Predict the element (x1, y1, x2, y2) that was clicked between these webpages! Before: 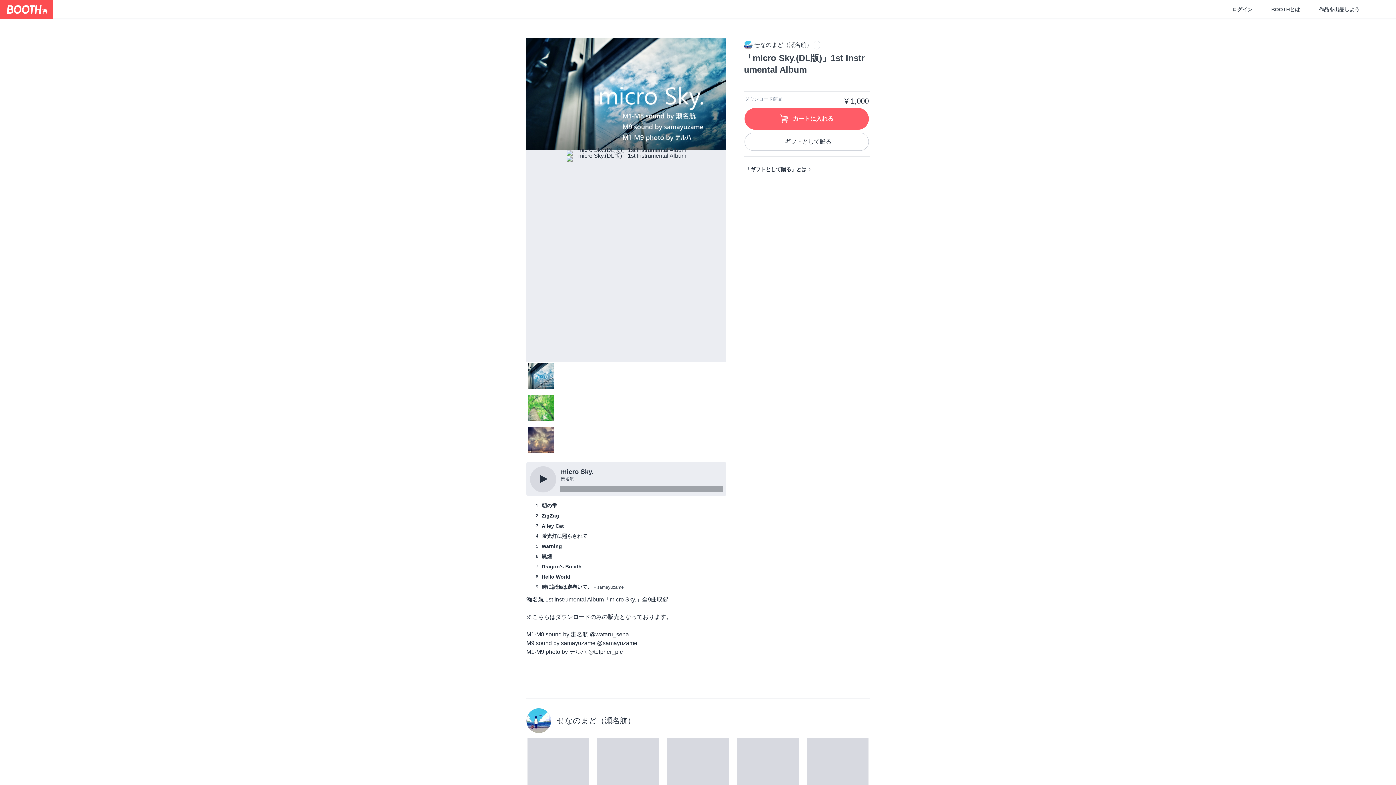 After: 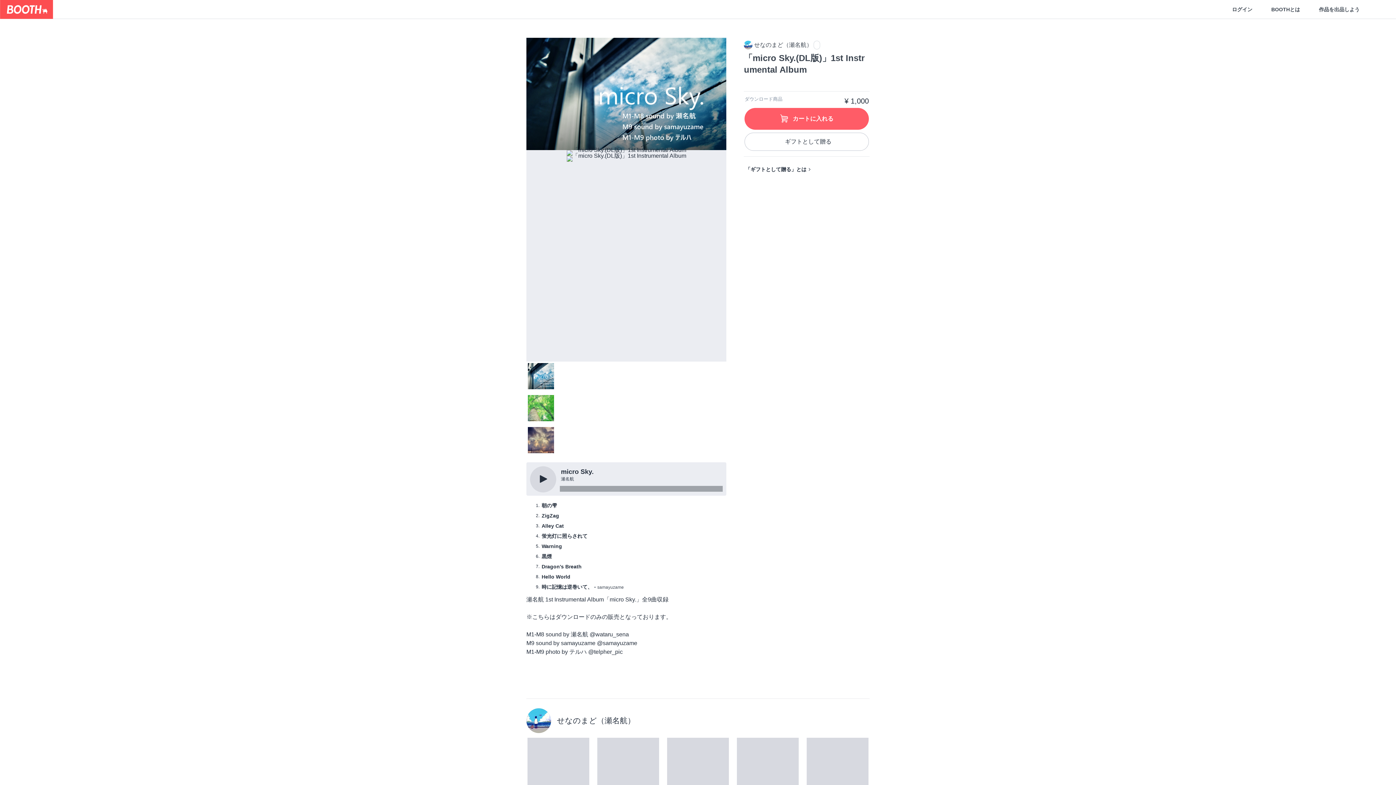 Action: label: せなのまど（瀬名航） bbox: (744, 40, 813, 49)